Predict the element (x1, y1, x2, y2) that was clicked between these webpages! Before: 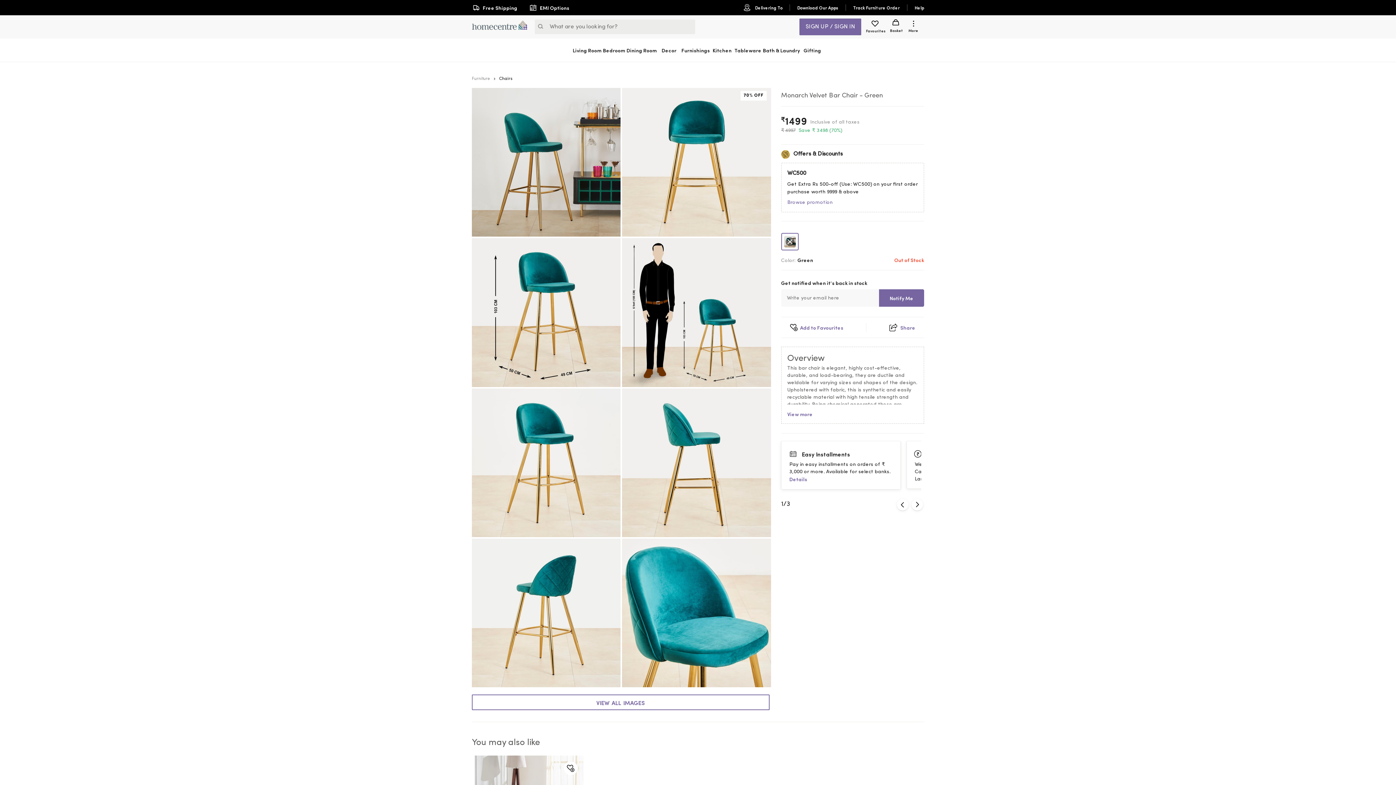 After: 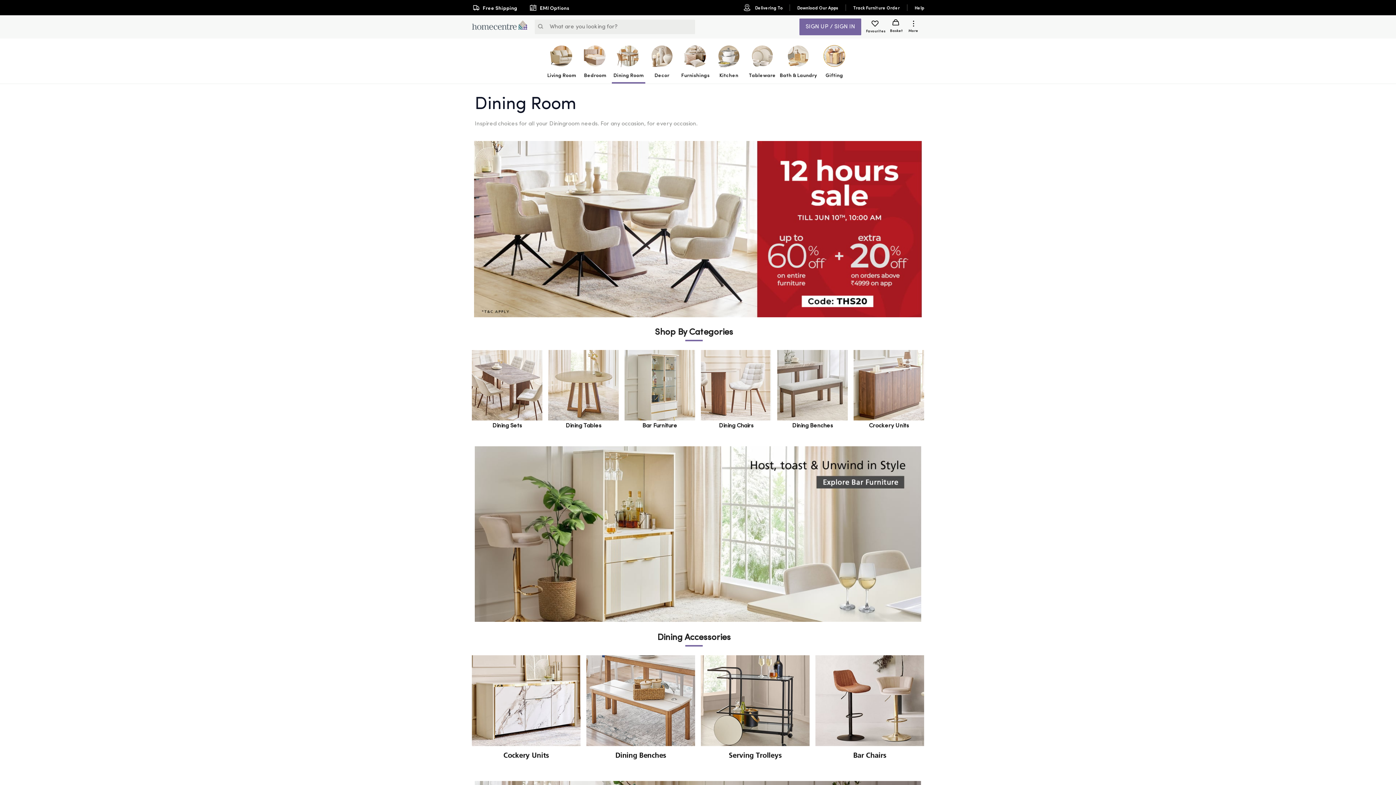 Action: label: Dining Room bbox: (626, 40, 657, 60)